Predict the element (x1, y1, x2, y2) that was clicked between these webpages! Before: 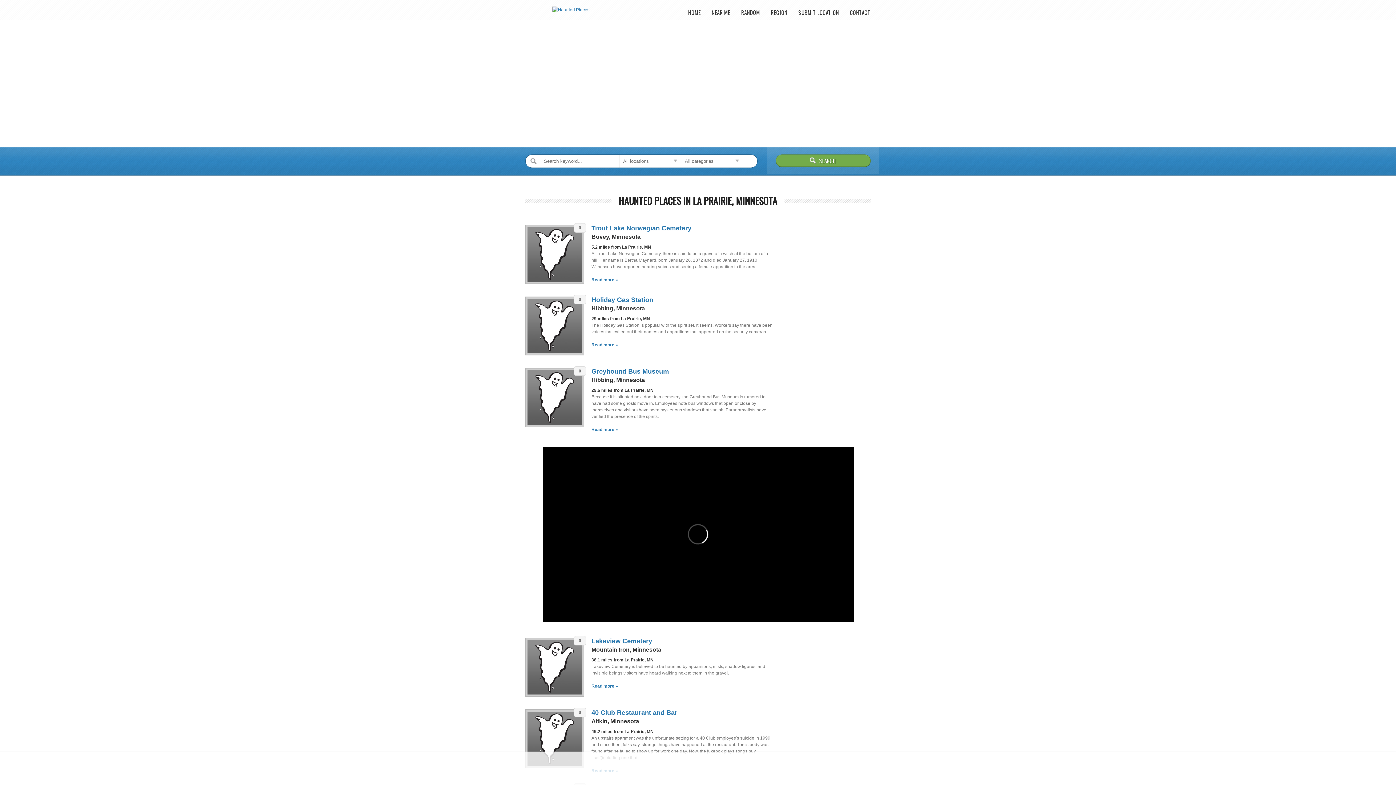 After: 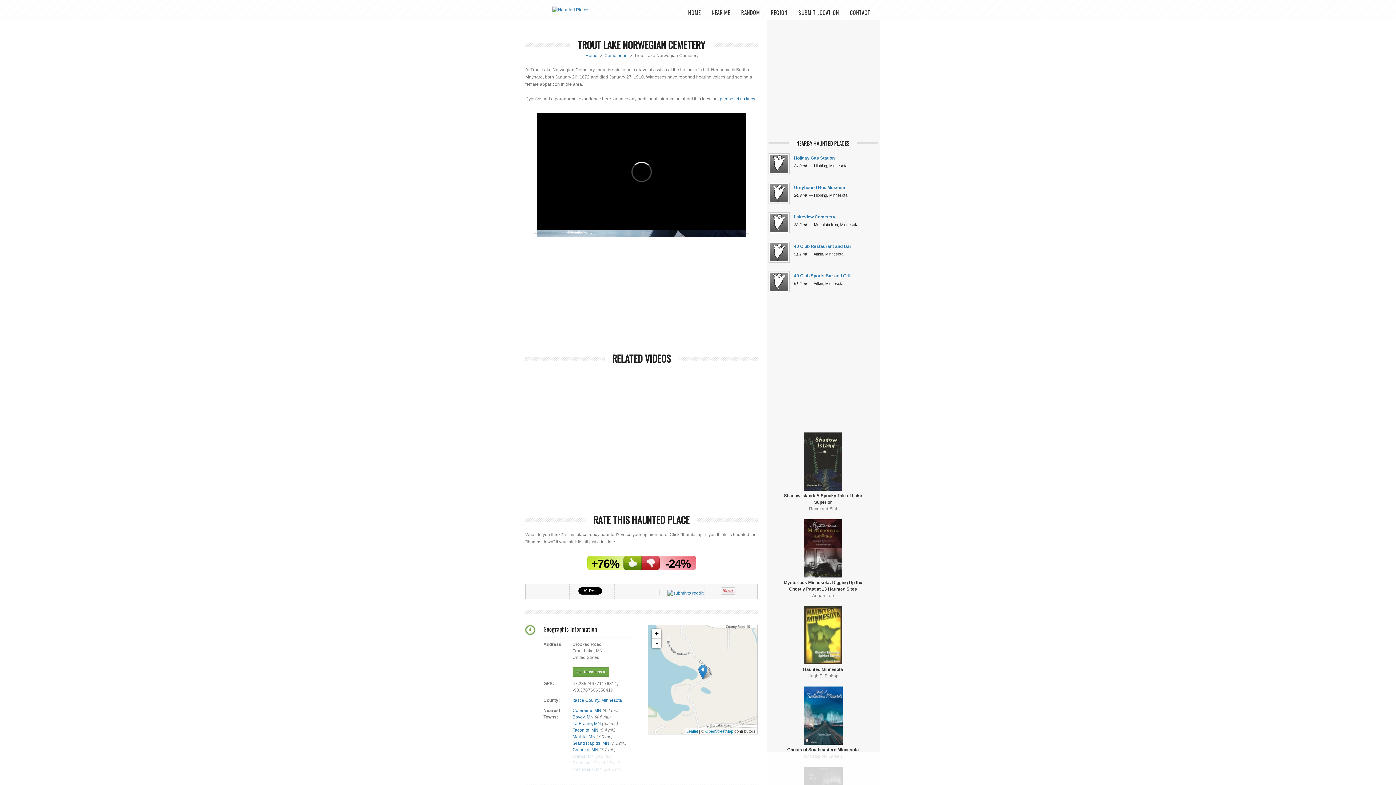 Action: bbox: (591, 277, 618, 282) label: Read more »